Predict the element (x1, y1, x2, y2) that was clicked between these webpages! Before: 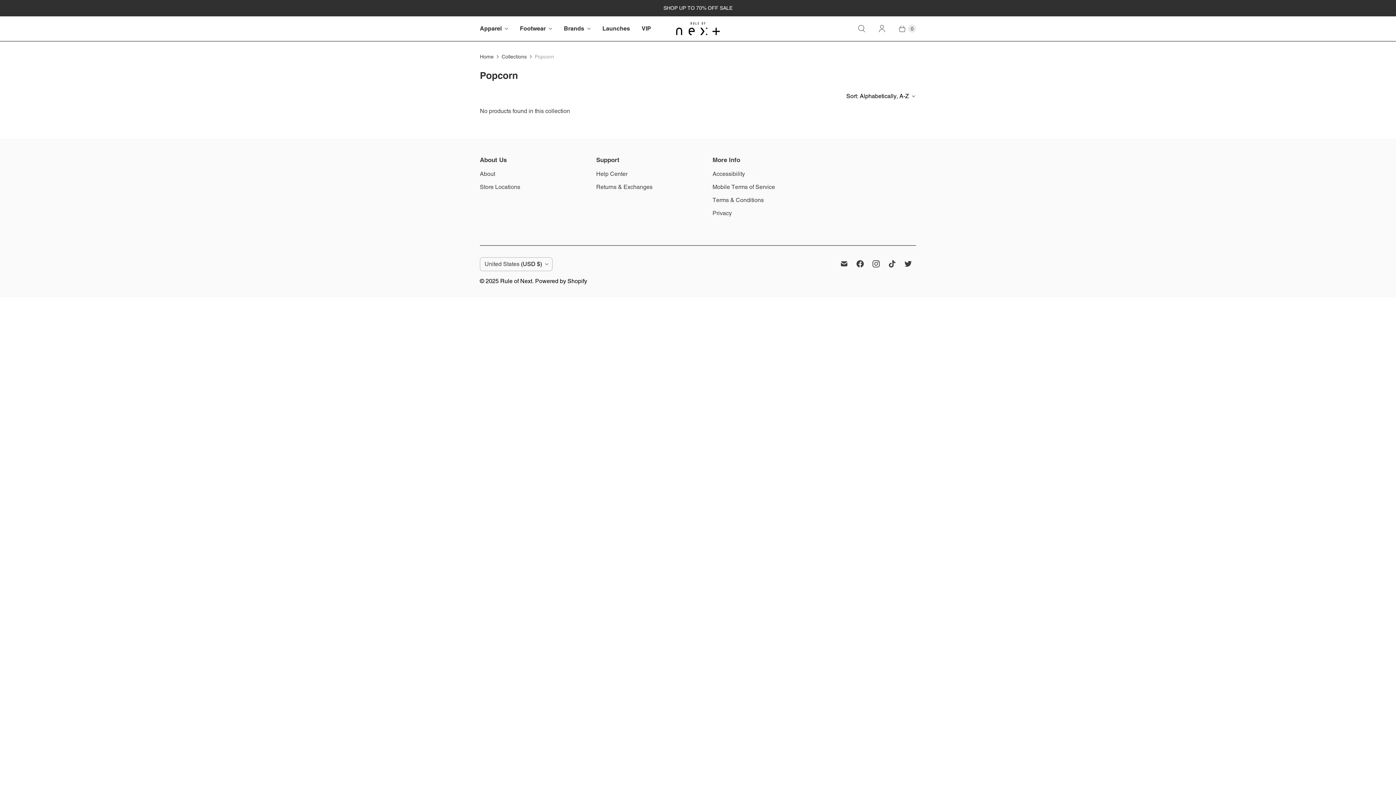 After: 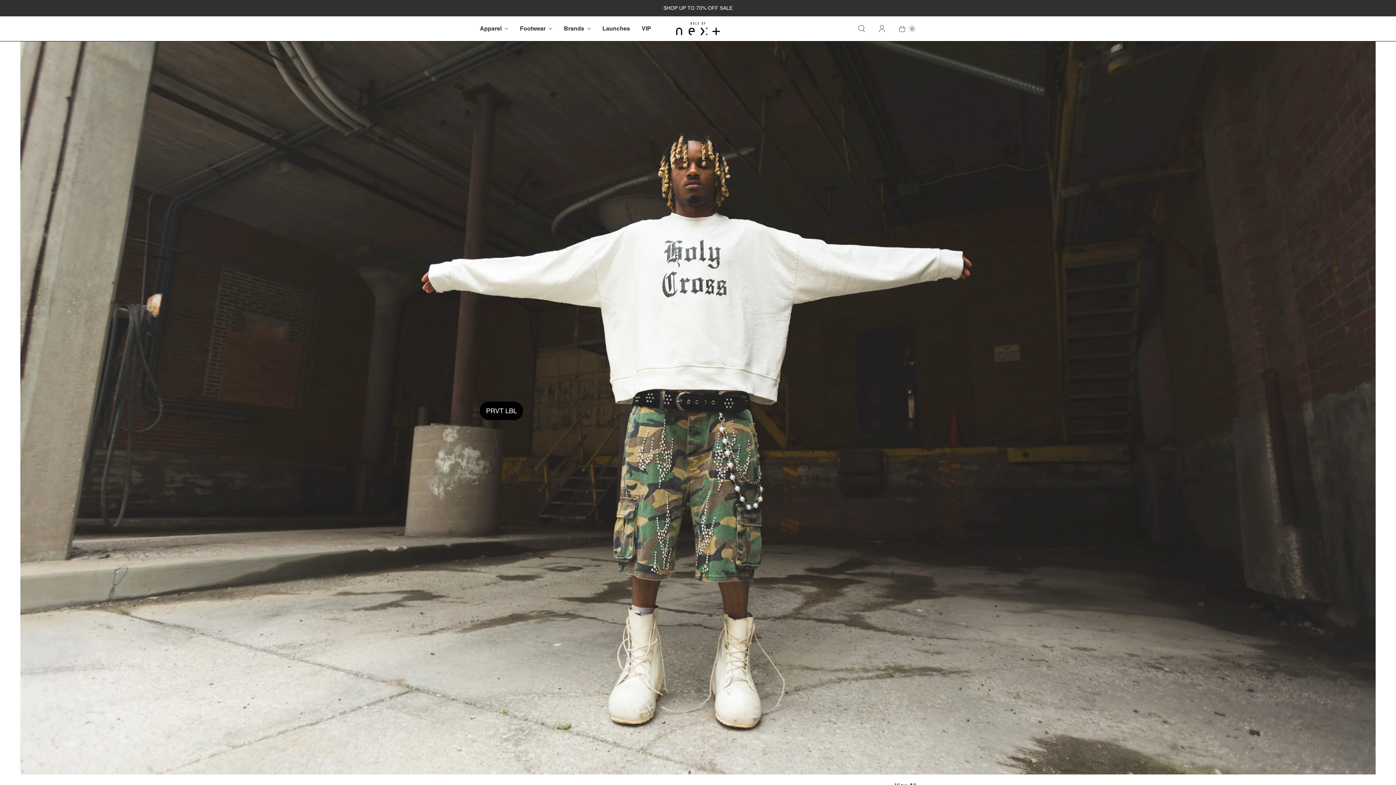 Action: bbox: (480, 53, 493, 60) label: Home